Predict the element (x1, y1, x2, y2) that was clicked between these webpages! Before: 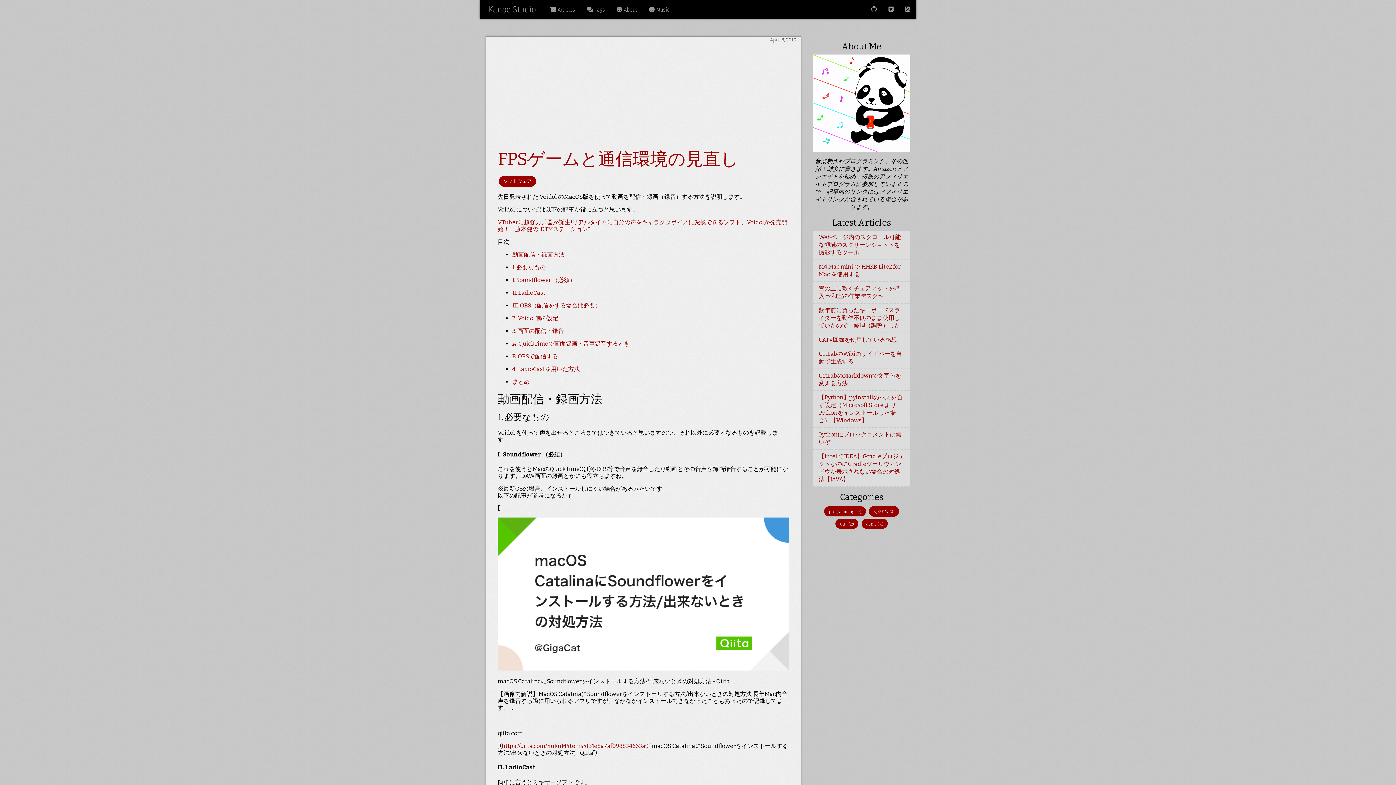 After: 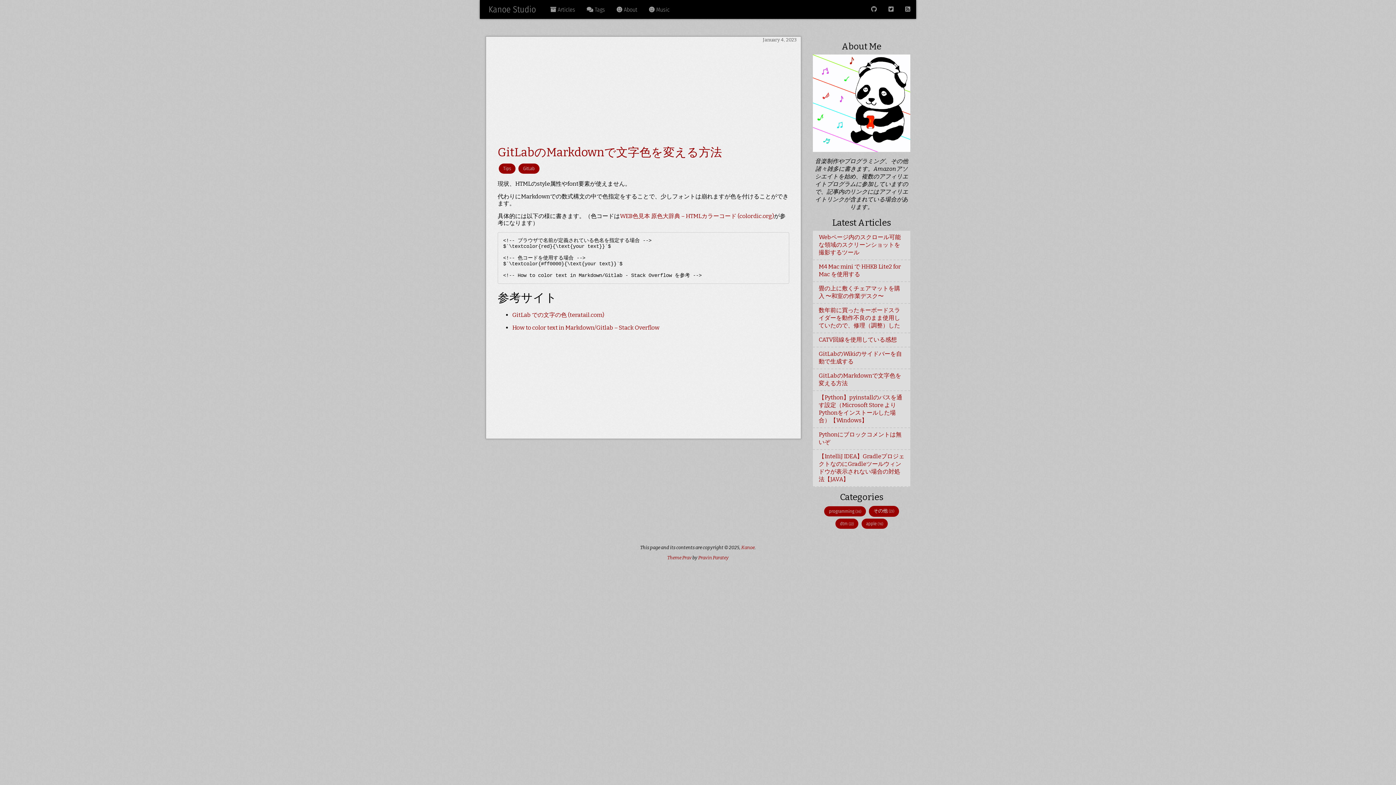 Action: label: GitLabのMarkdownで文字色を変える方法
 bbox: (813, 369, 910, 390)